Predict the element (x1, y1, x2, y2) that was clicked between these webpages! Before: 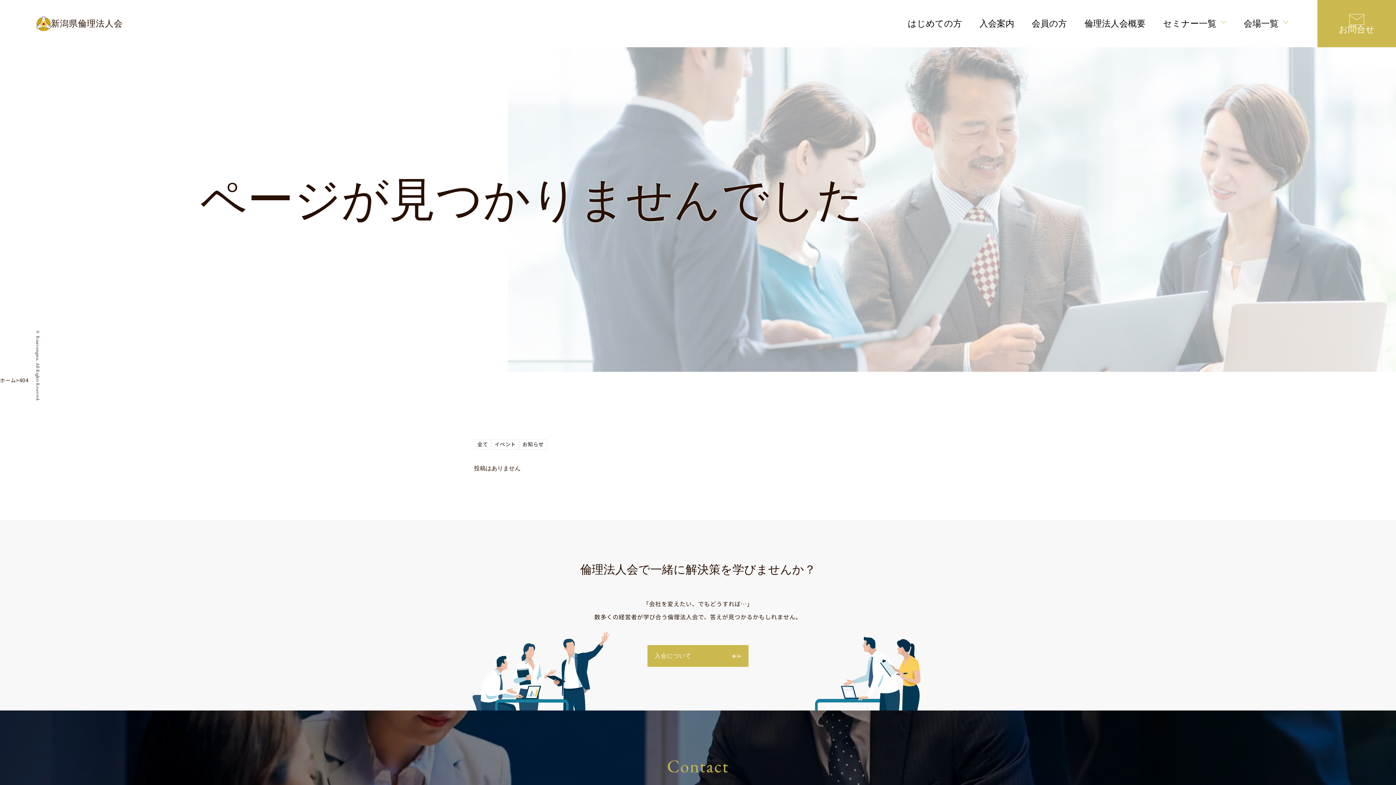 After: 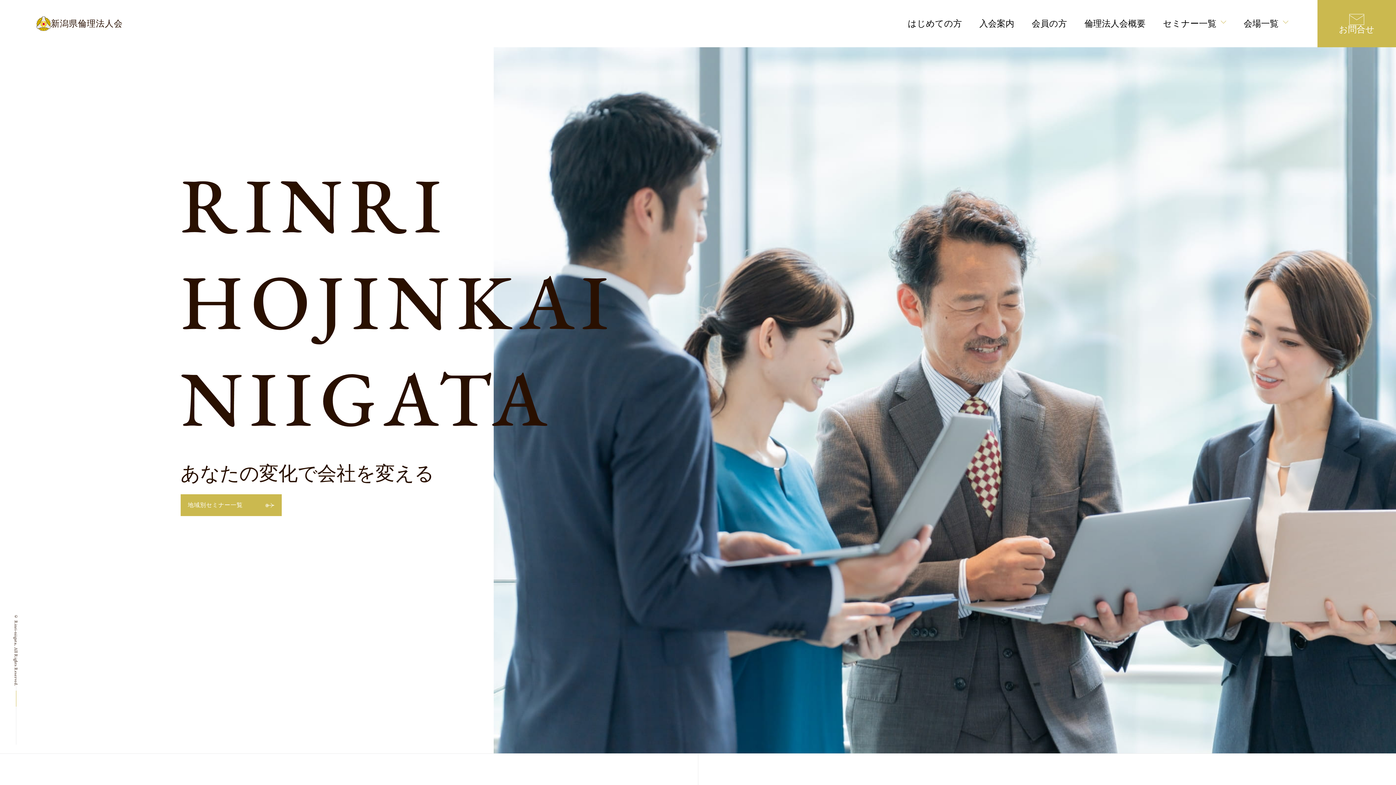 Action: label: ホーム bbox: (0, 376, 16, 384)